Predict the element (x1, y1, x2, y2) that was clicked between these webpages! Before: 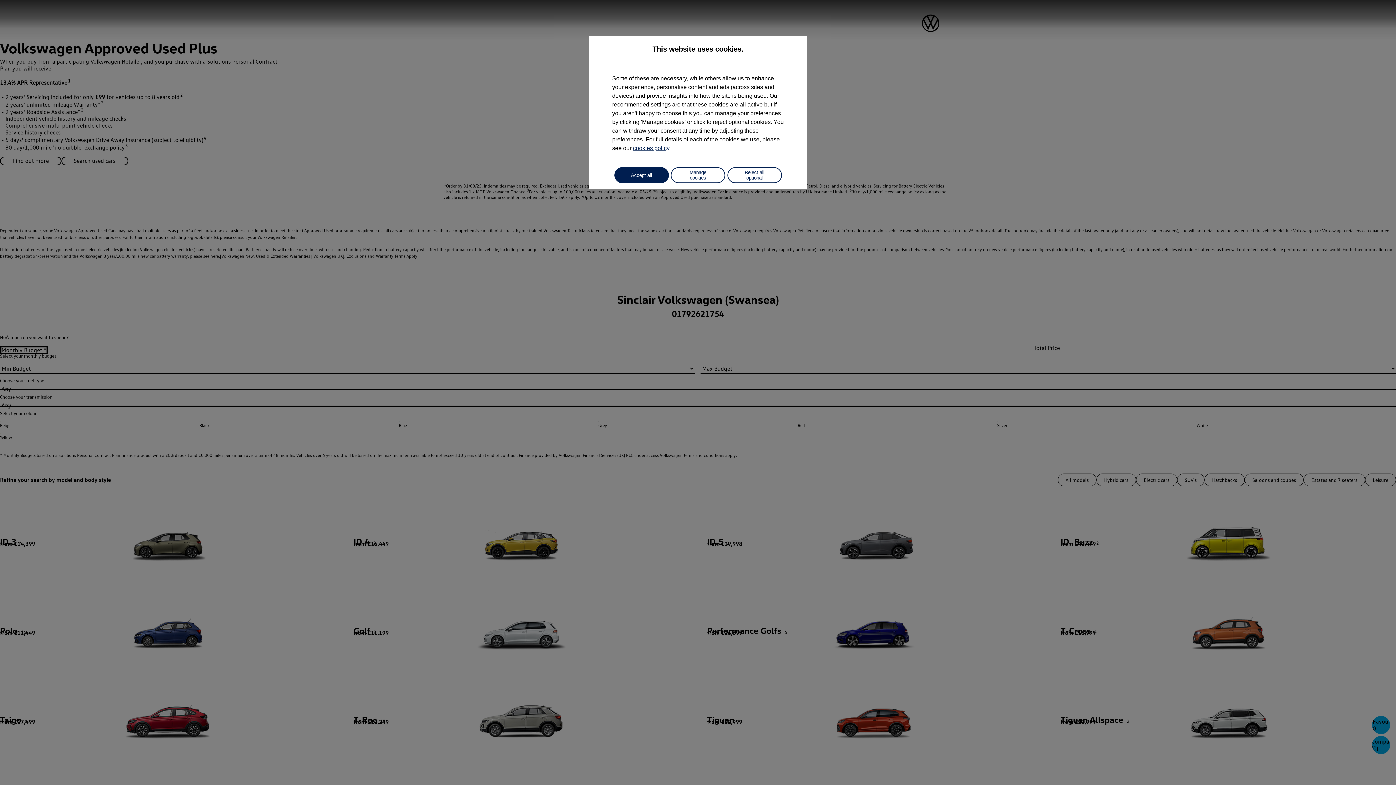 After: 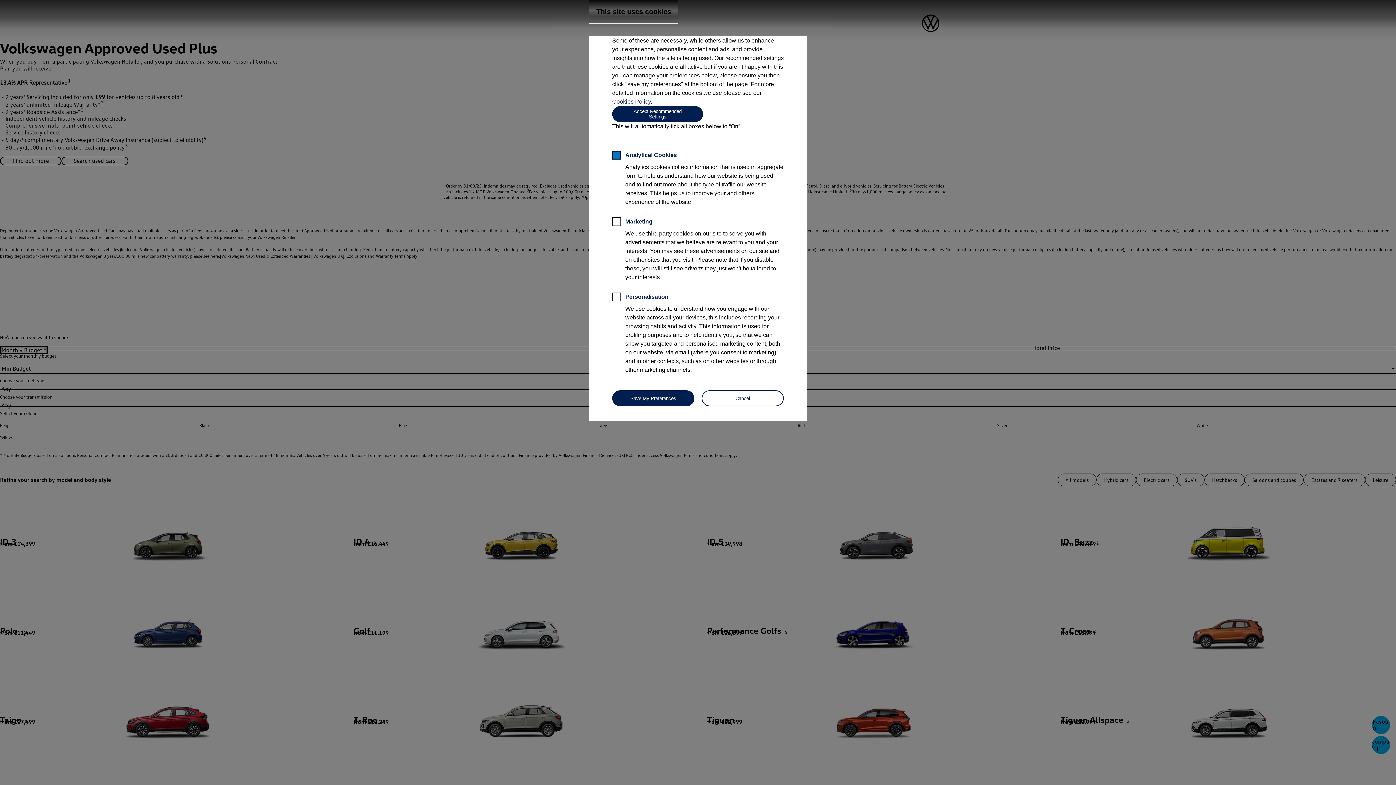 Action: bbox: (670, 167, 725, 183) label: Manage cookies